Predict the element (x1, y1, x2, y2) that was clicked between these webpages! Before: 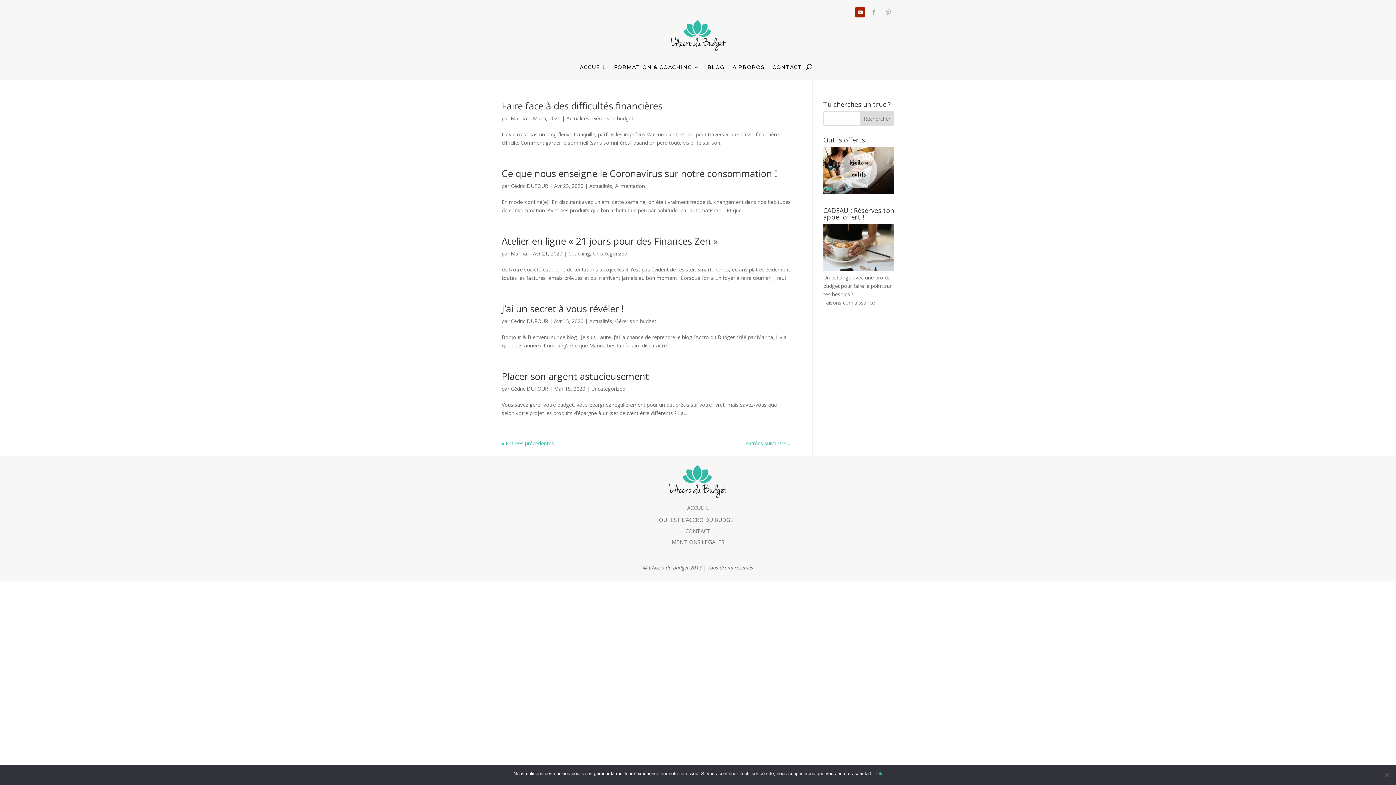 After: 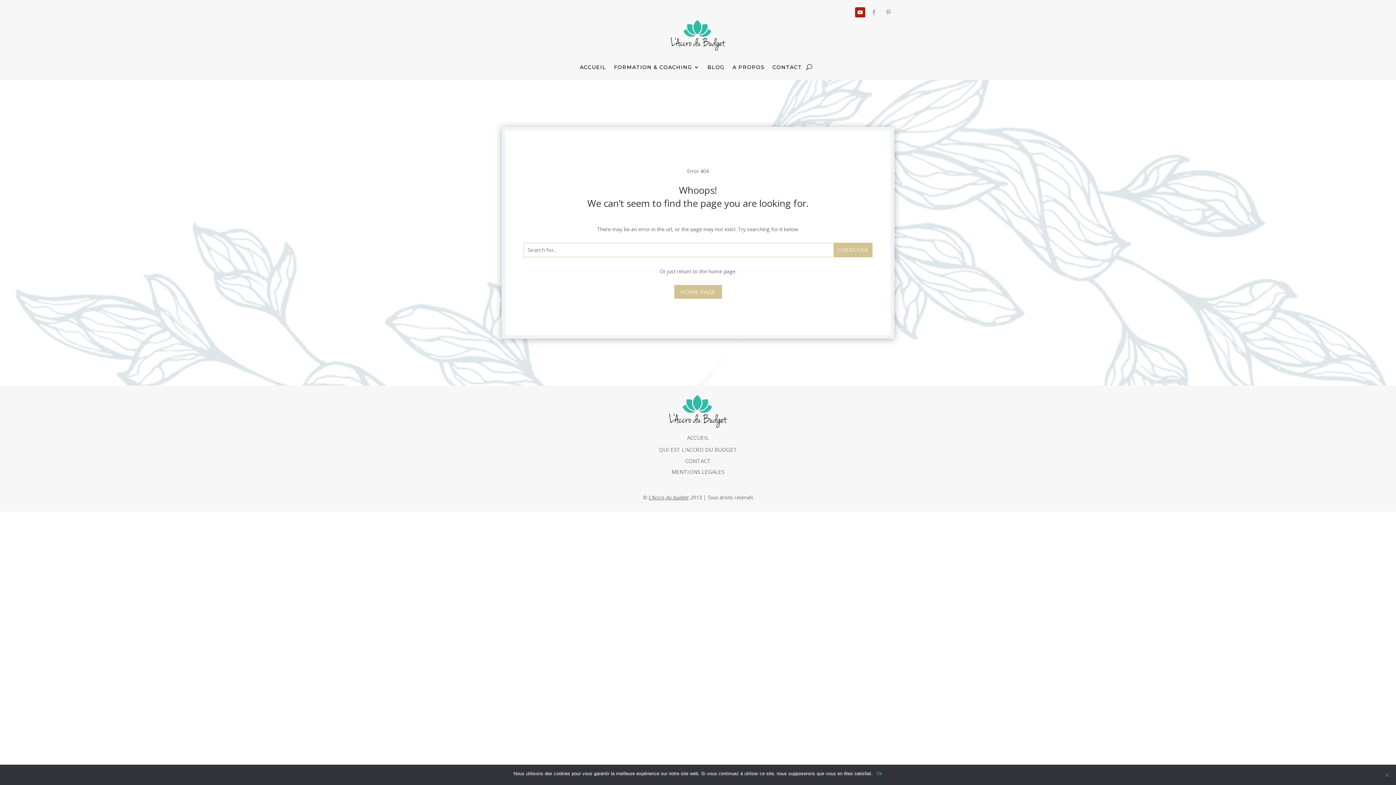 Action: bbox: (823, 265, 894, 272)